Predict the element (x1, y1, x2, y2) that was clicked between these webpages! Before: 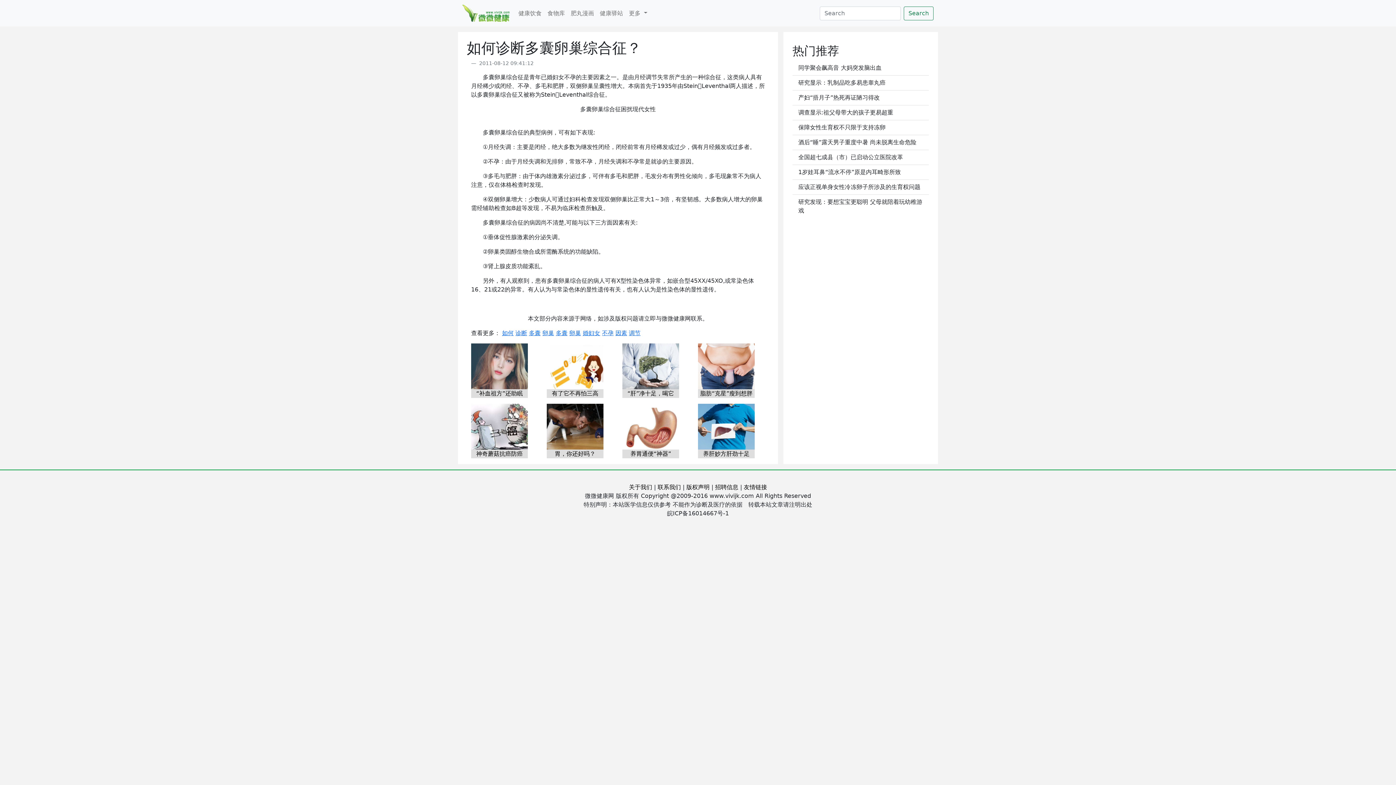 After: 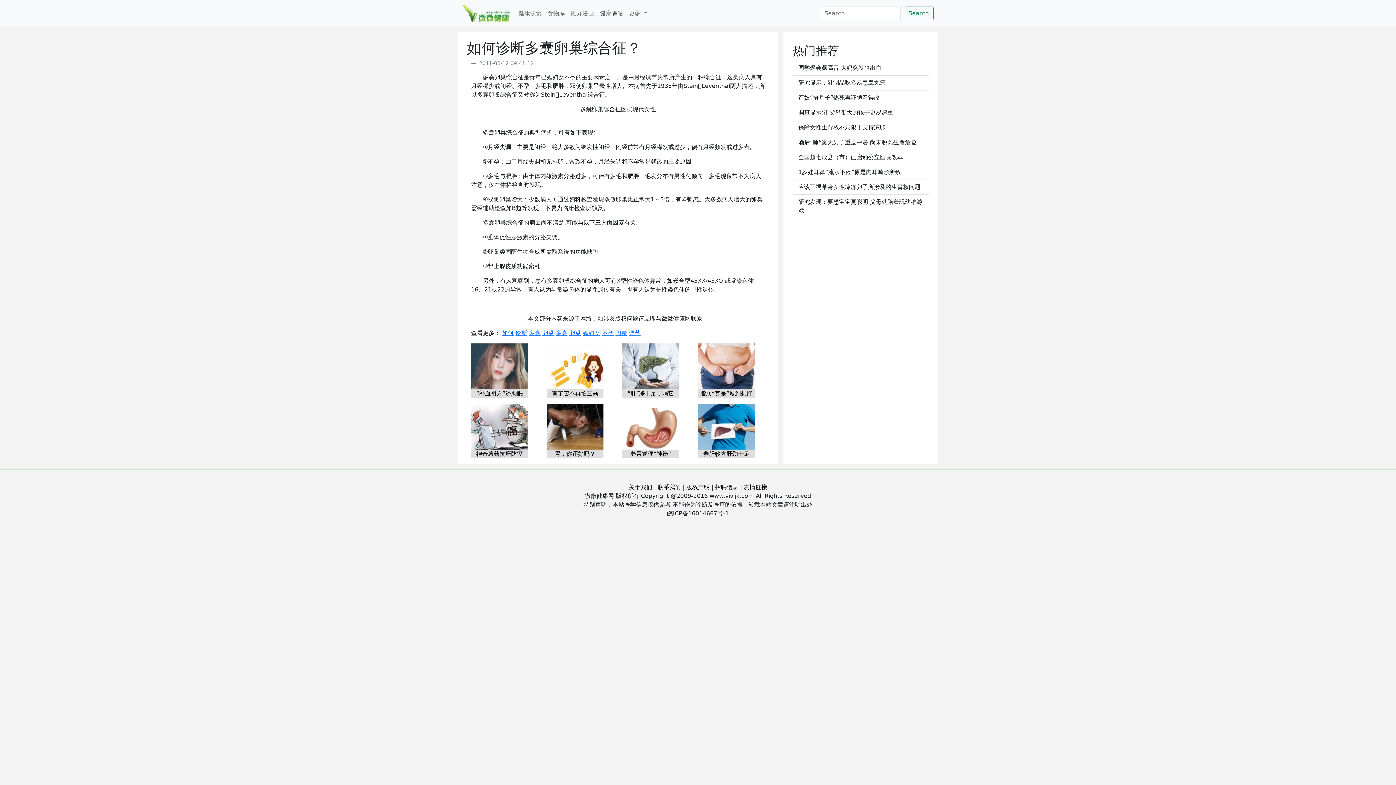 Action: label: 健康驿站 bbox: (597, 6, 626, 20)